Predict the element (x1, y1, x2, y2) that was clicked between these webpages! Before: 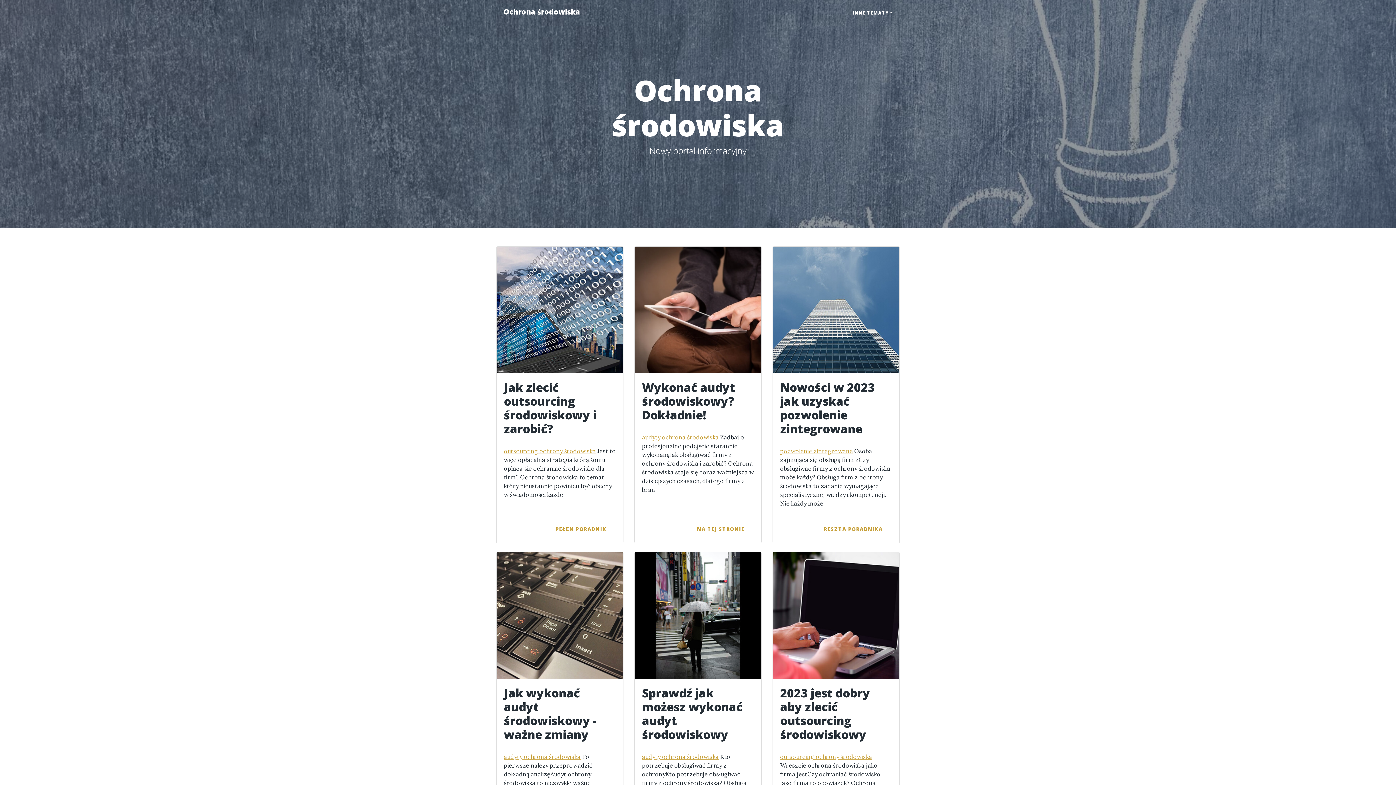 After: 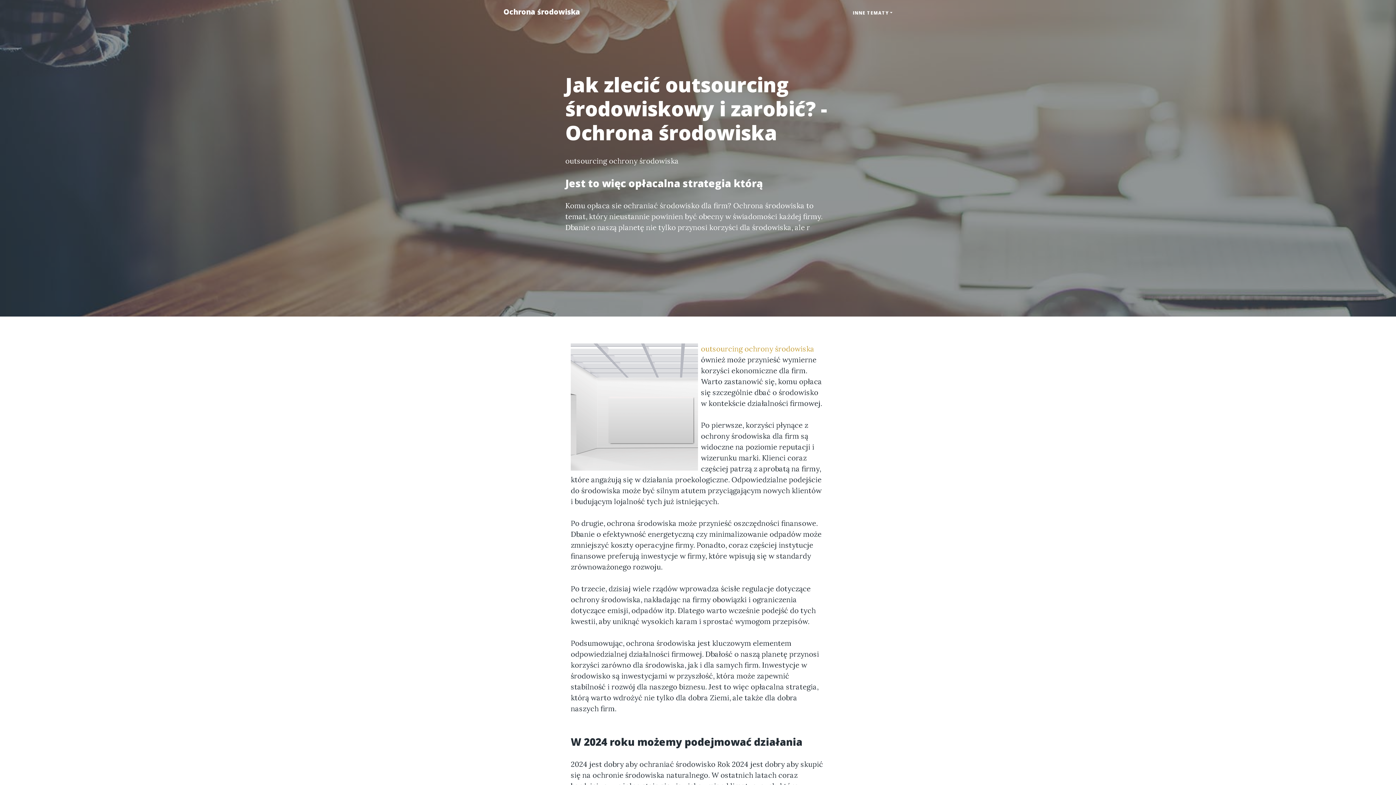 Action: bbox: (496, 246, 623, 373)